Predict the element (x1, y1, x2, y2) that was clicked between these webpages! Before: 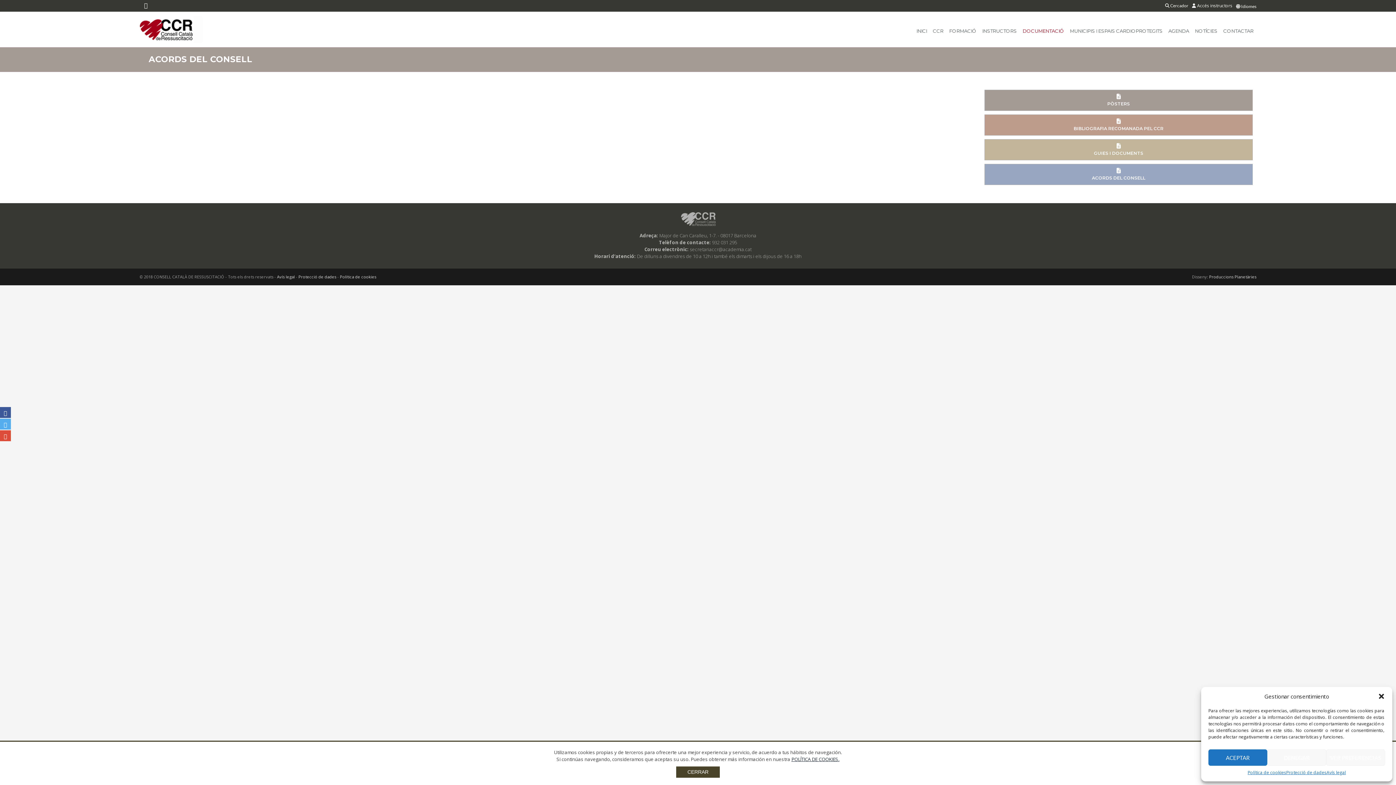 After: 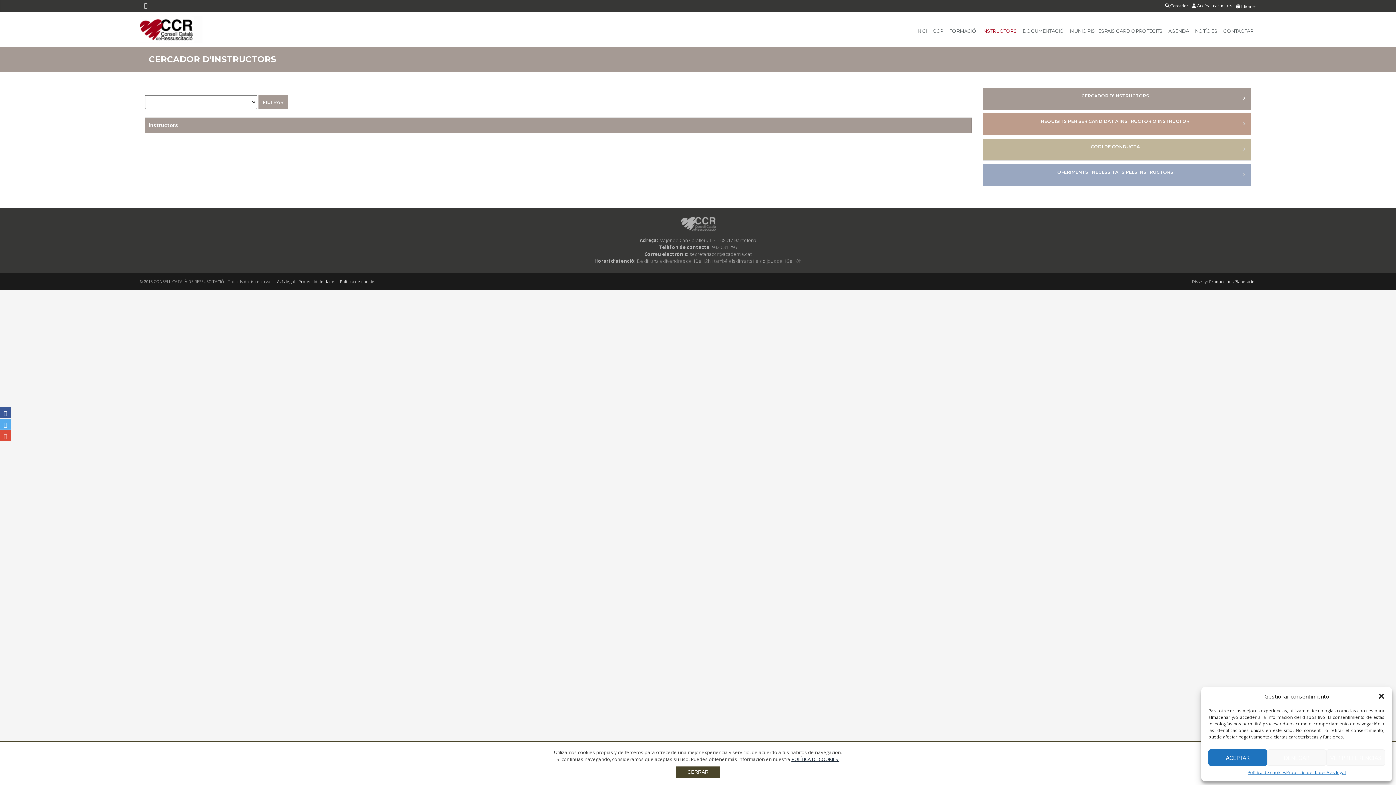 Action: label: INSTRUCTORS bbox: (979, 12, 1019, 44)